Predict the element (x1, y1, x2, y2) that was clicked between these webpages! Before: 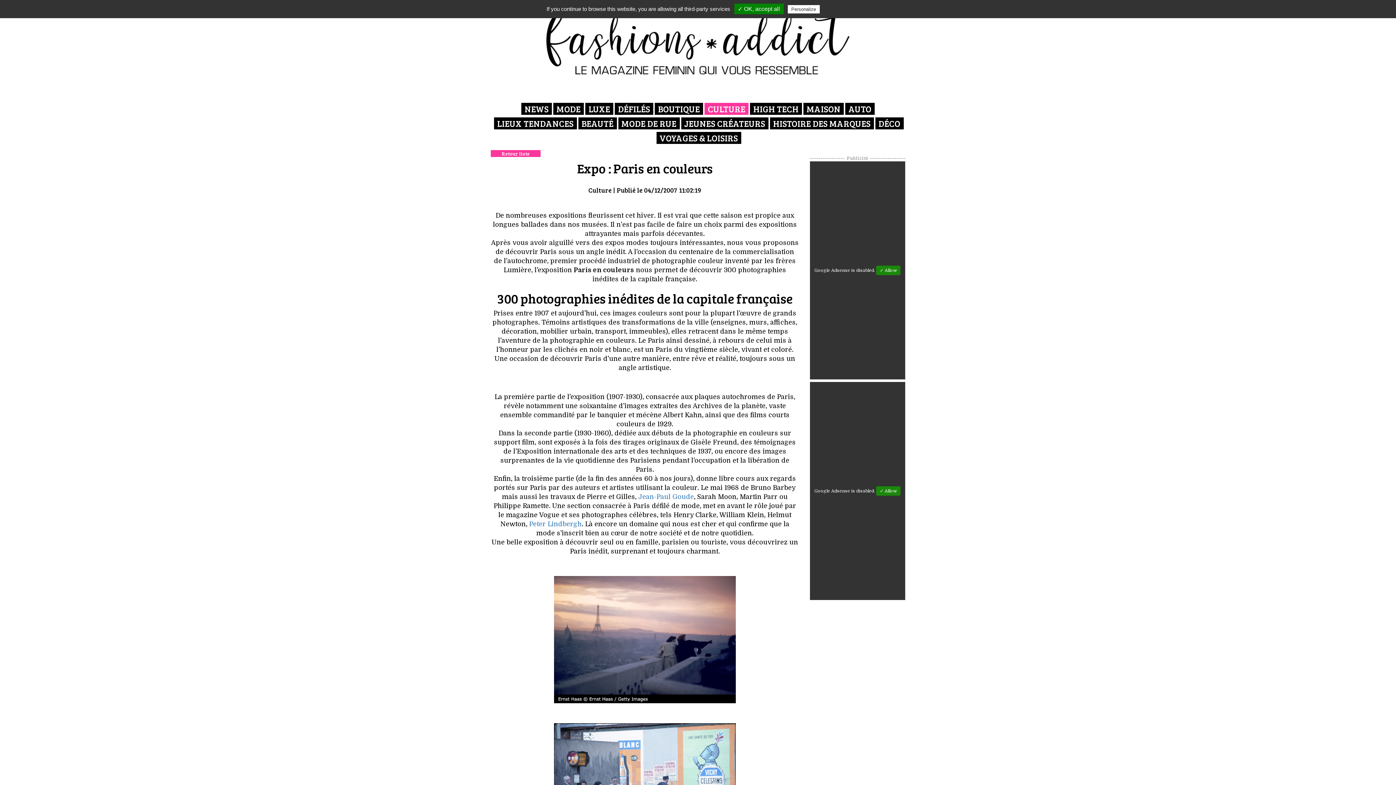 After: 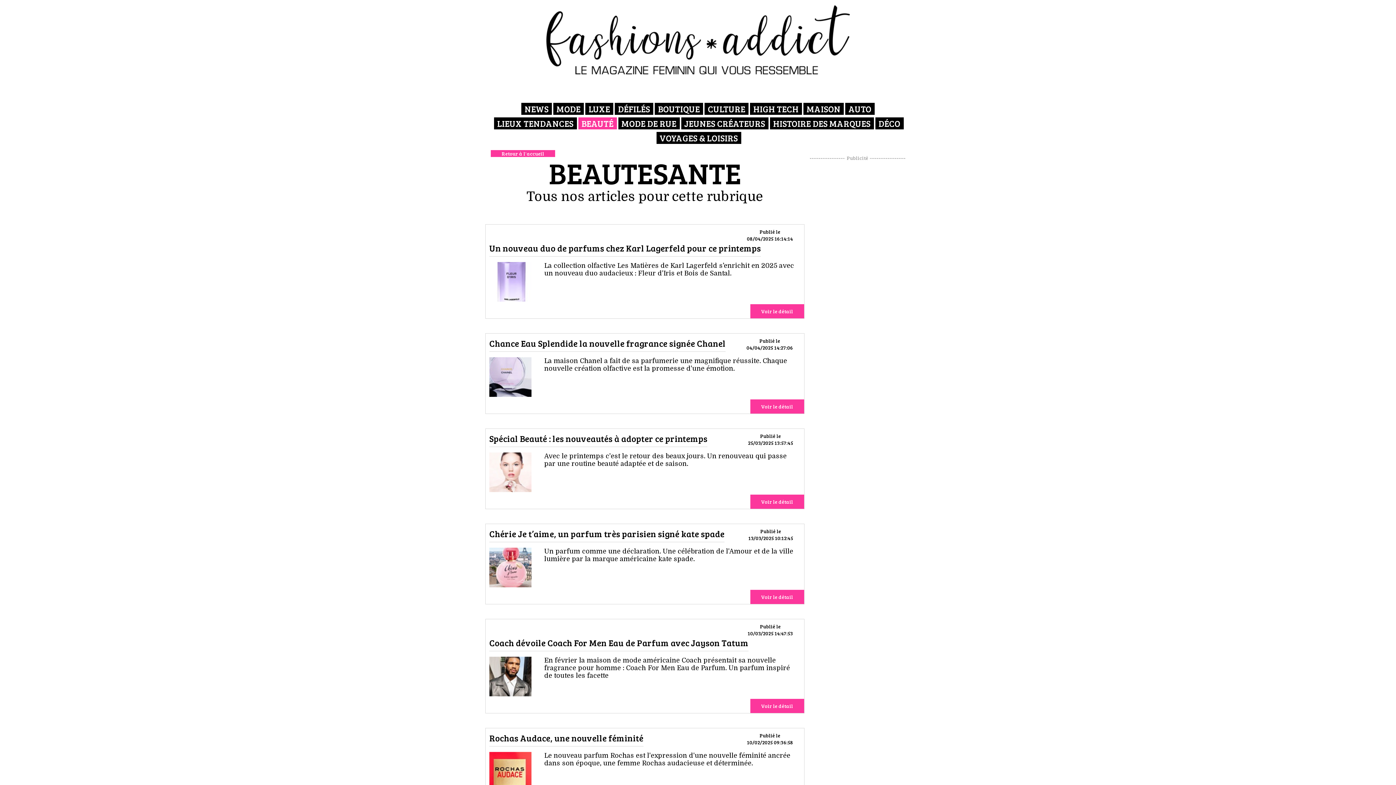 Action: bbox: (578, 117, 616, 129) label: BEAUTÉ